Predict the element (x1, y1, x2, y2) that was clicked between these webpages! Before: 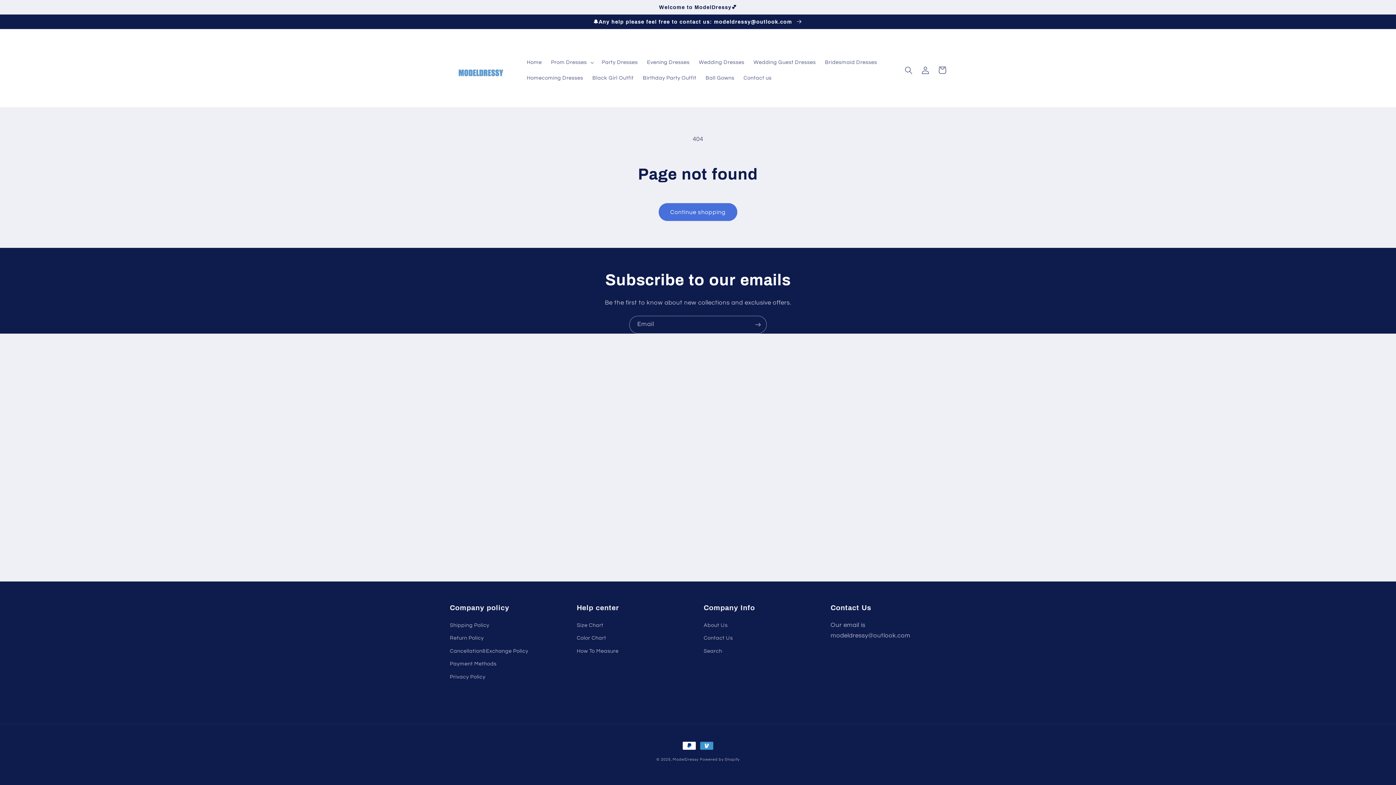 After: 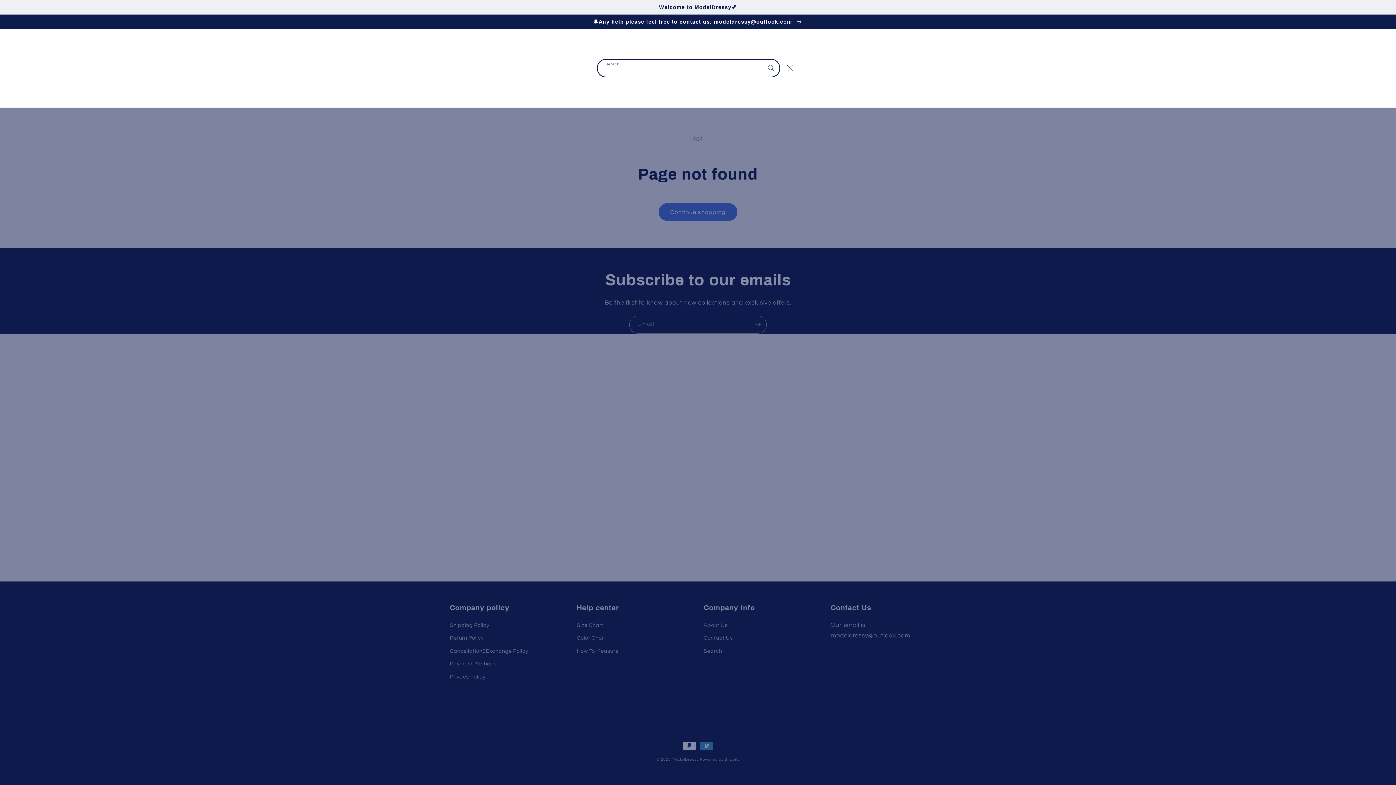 Action: bbox: (900, 61, 917, 78) label: Search